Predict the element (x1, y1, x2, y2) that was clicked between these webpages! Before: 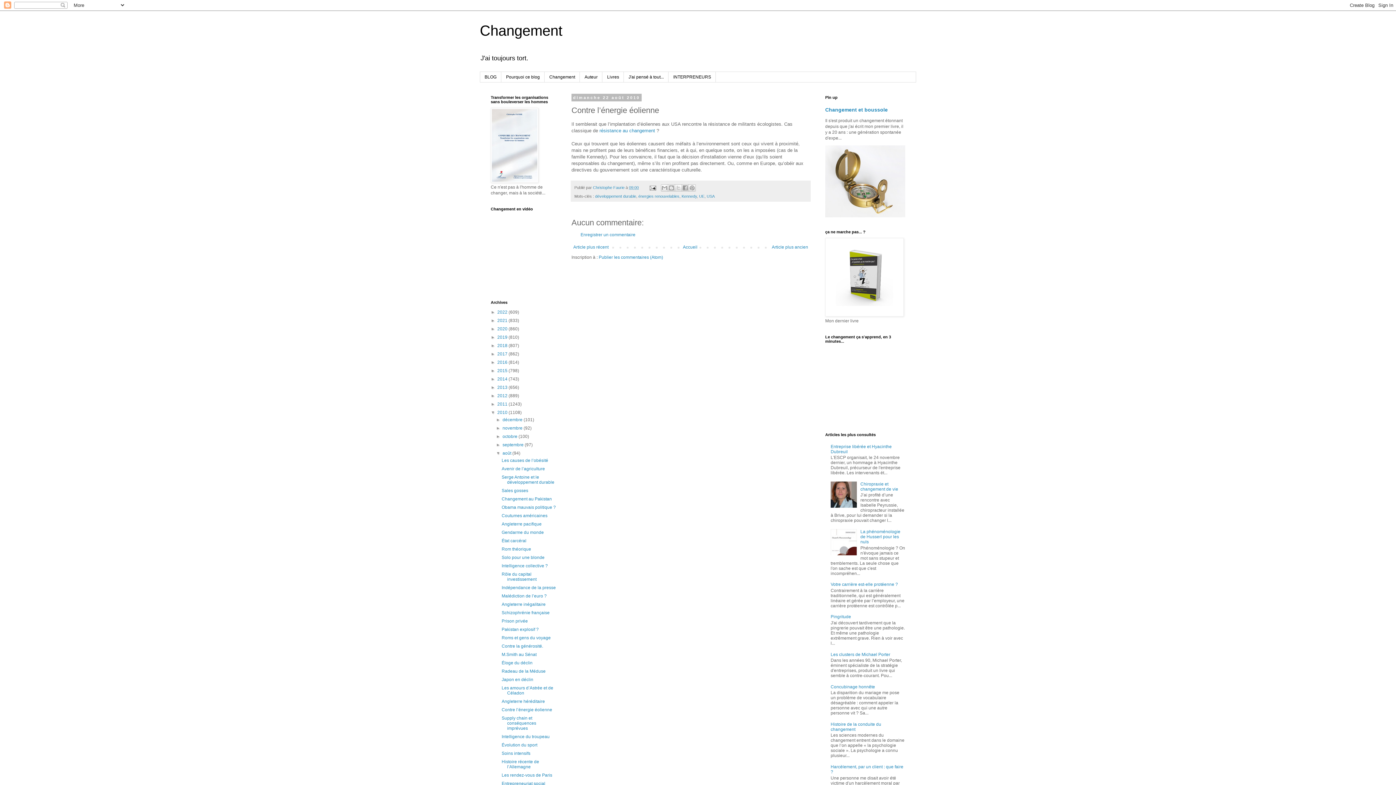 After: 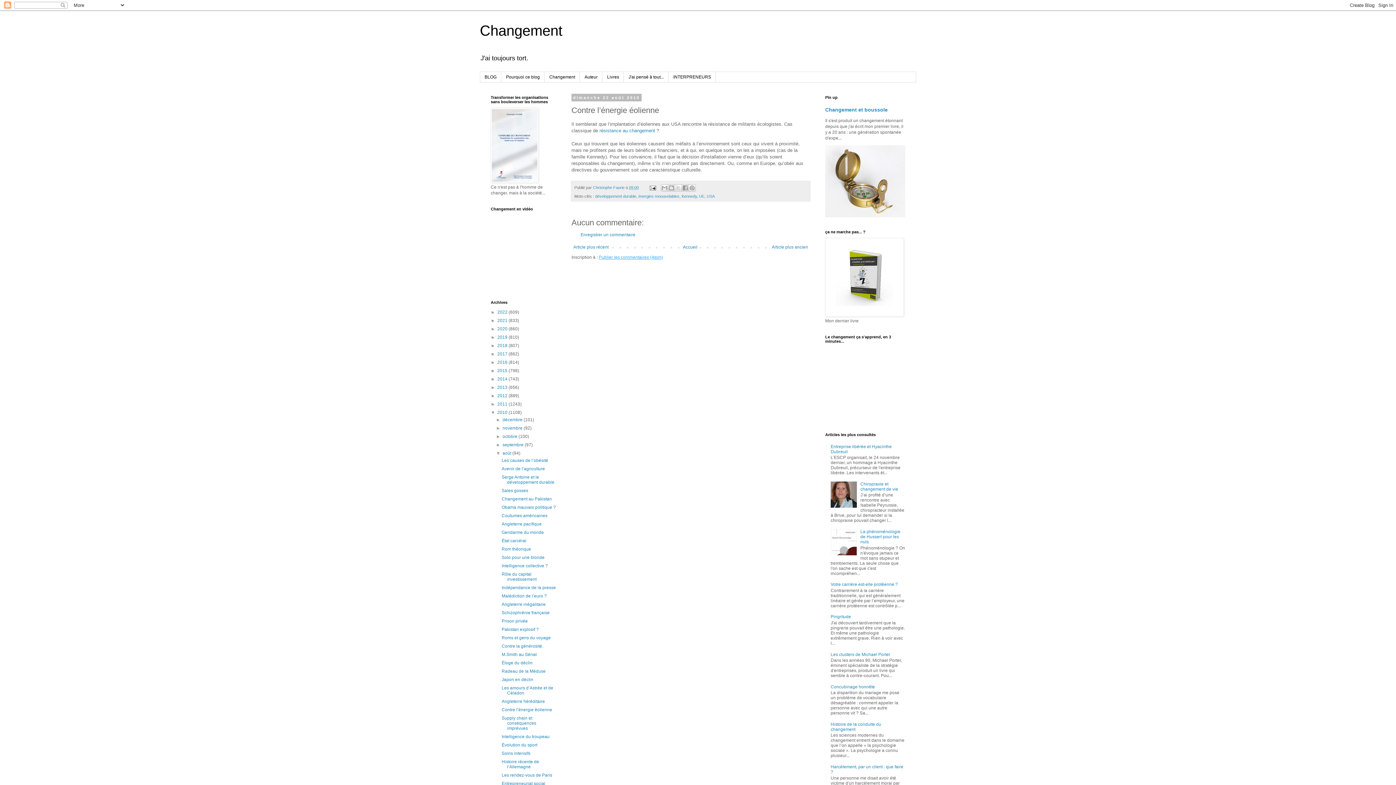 Action: bbox: (598, 255, 663, 260) label: Publier les commentaires (Atom)